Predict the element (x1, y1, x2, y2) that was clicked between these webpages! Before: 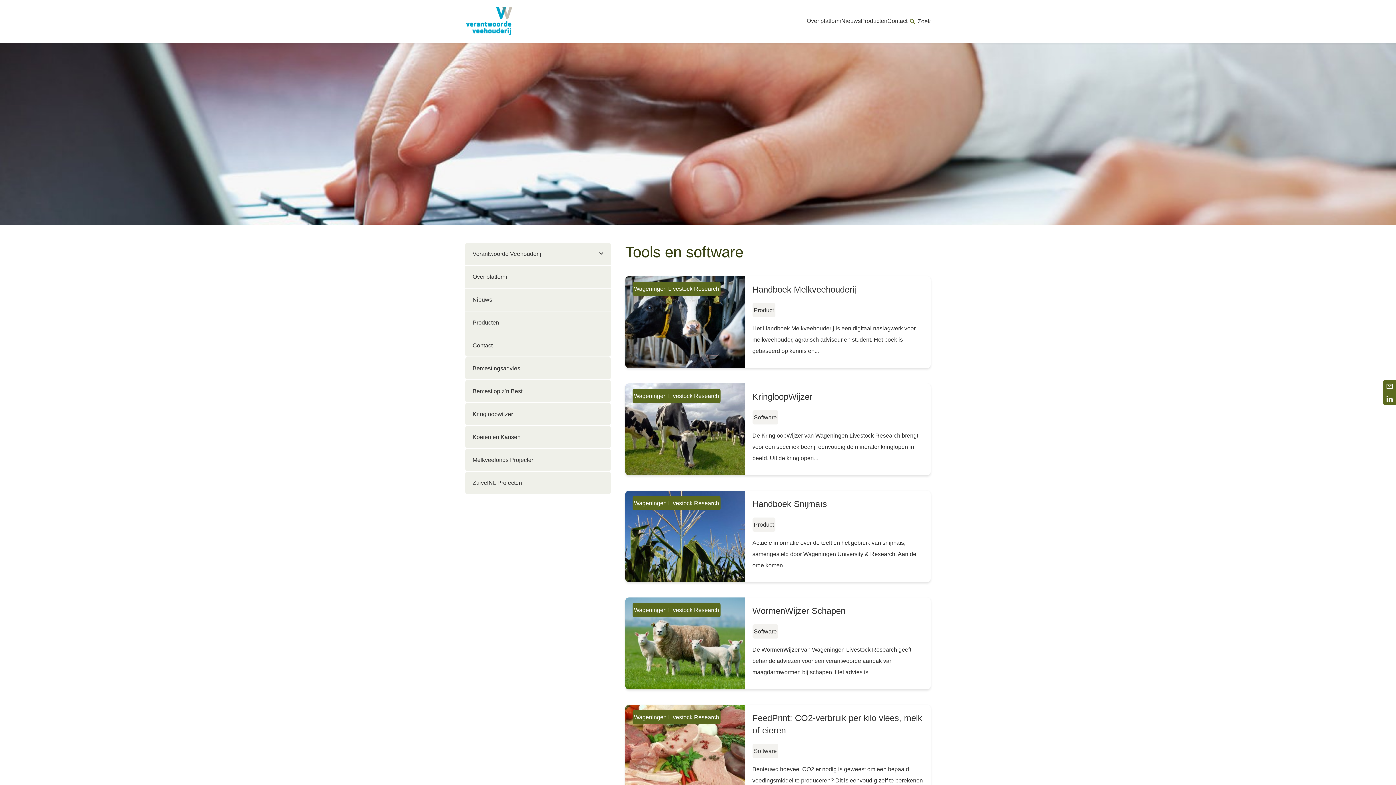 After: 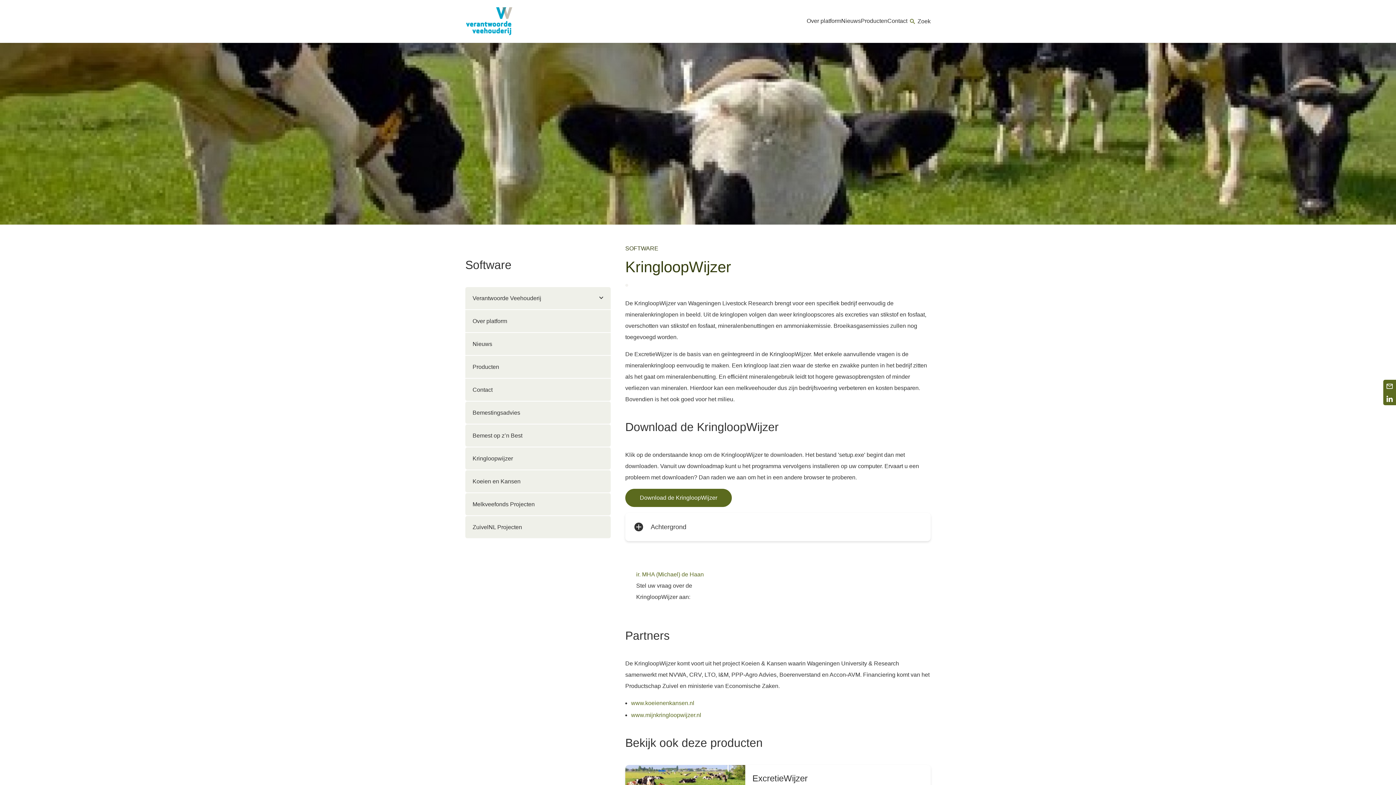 Action: label: KringloopWijzer
Wageningen Livestock Research
Software
De KringloopWijzer van Wageningen Livestock Research brengt voor een specifiek bedrijf eenvoudig de mineralenkringlopen in beeld. Uit de kringlopen... bbox: (625, 383, 930, 475)